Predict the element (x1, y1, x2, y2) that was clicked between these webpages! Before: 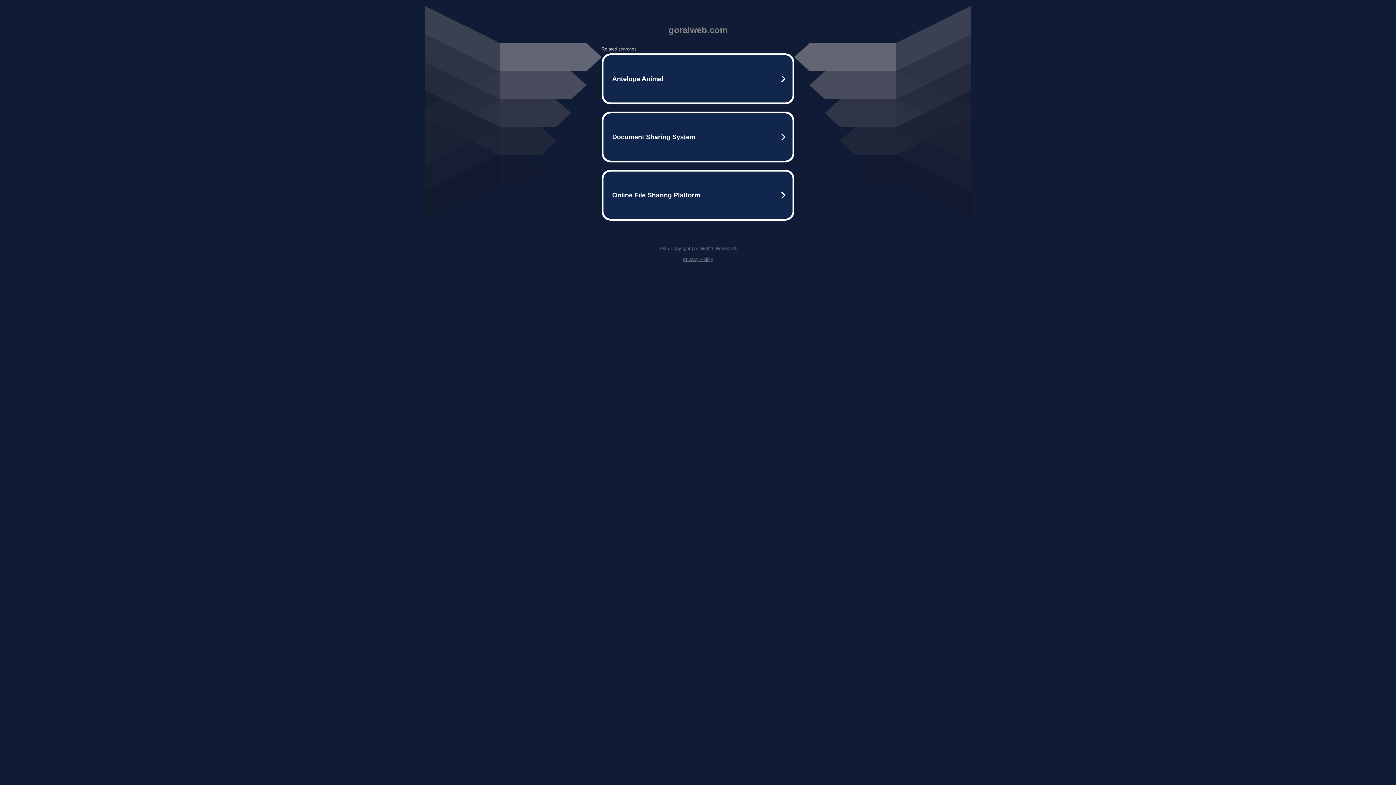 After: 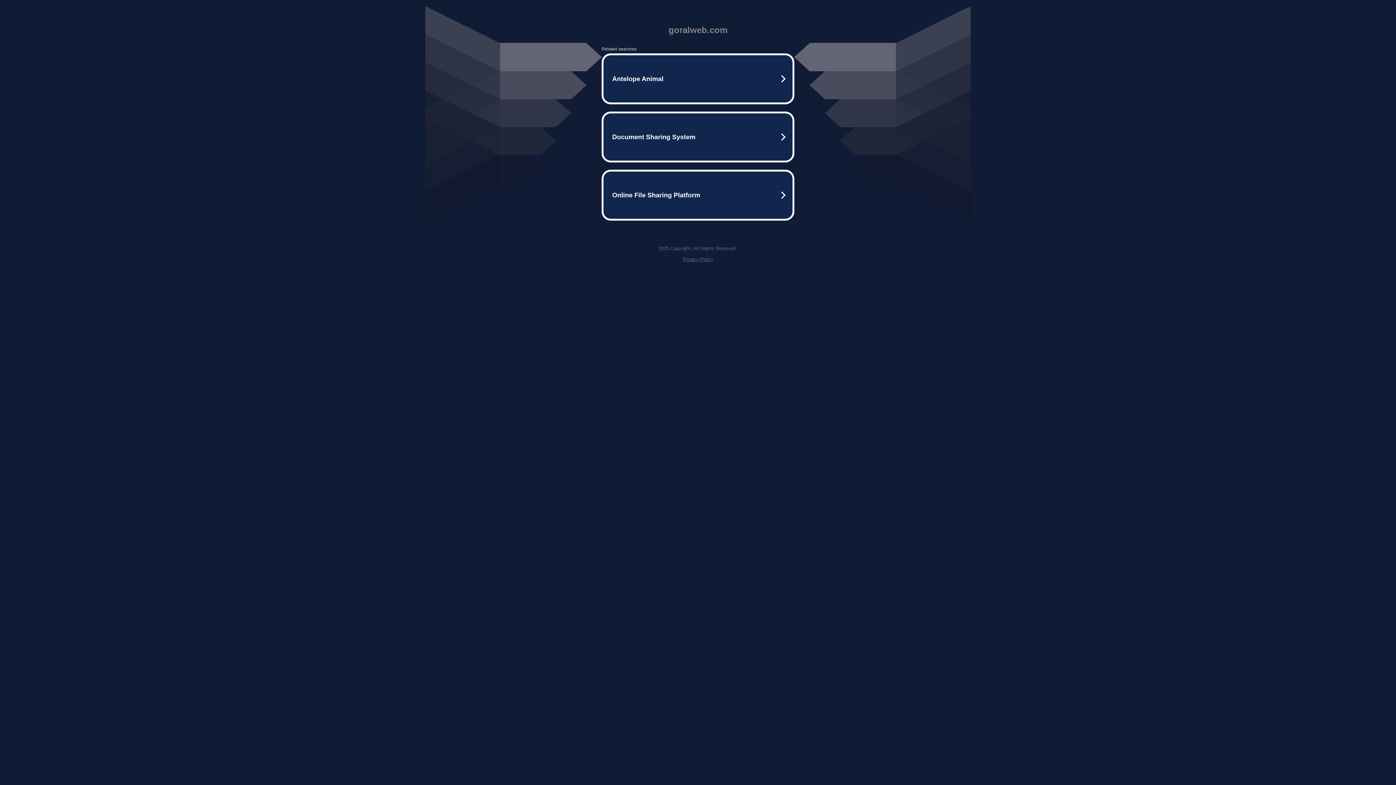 Action: bbox: (682, 256, 713, 262) label: Privacy Policy